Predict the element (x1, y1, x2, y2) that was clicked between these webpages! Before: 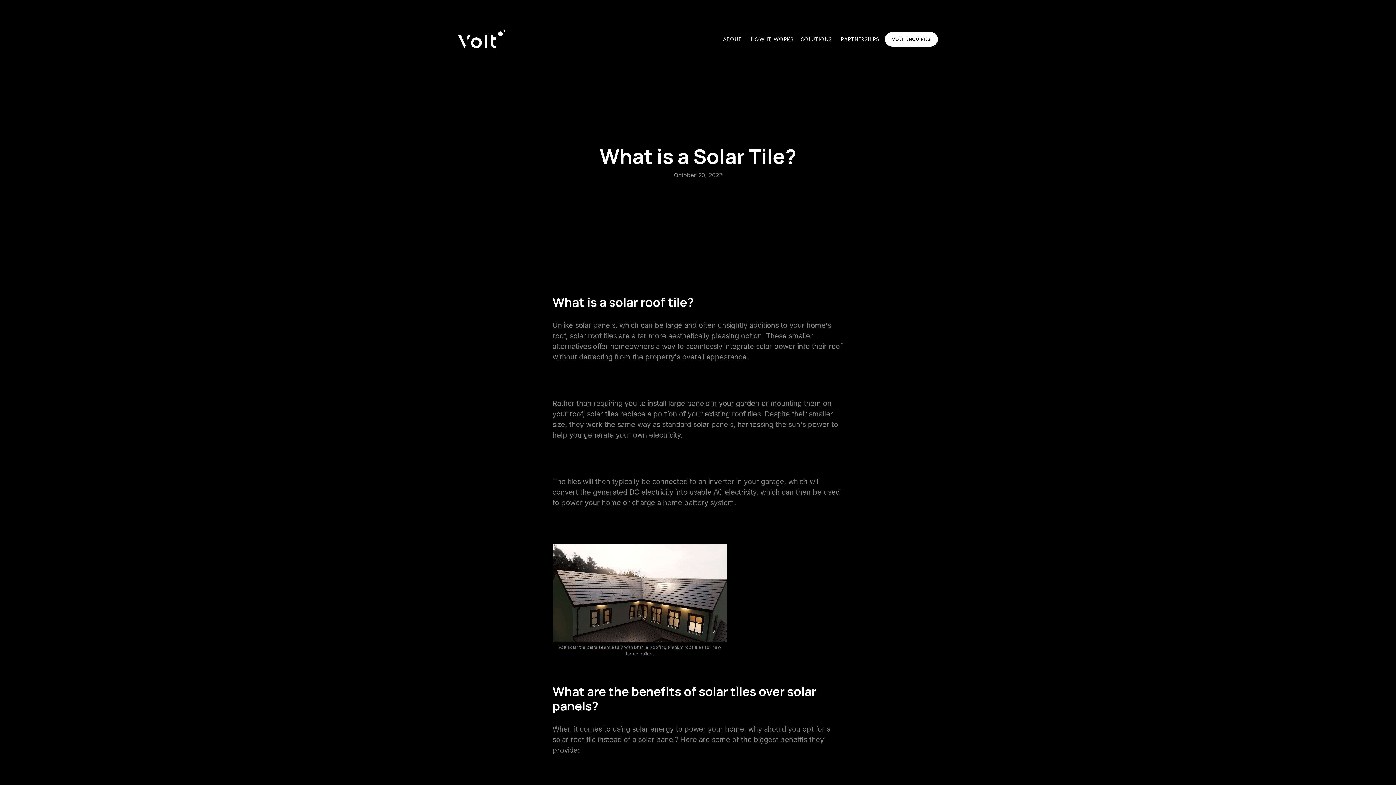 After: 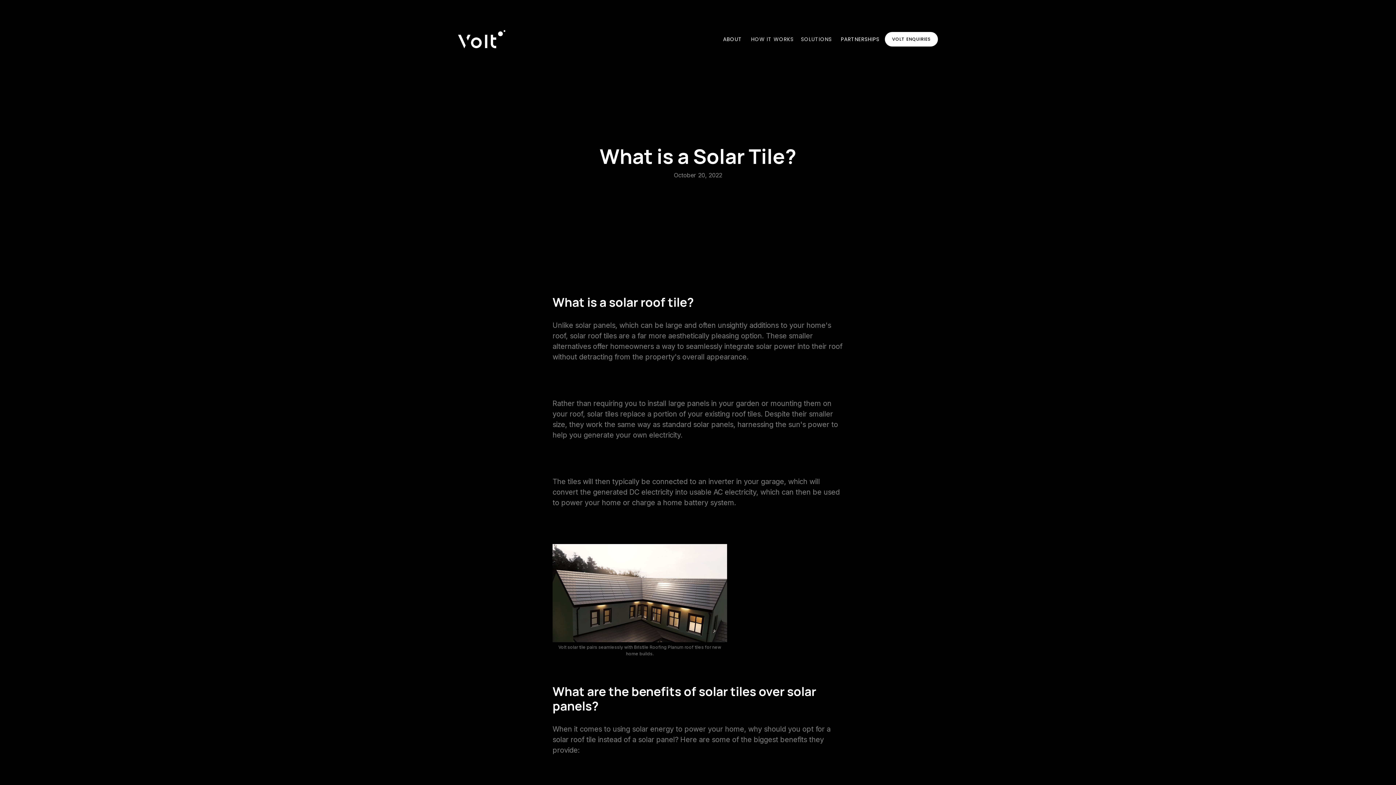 Action: label: HOW IT WORKS bbox: (751, 33, 793, 44)